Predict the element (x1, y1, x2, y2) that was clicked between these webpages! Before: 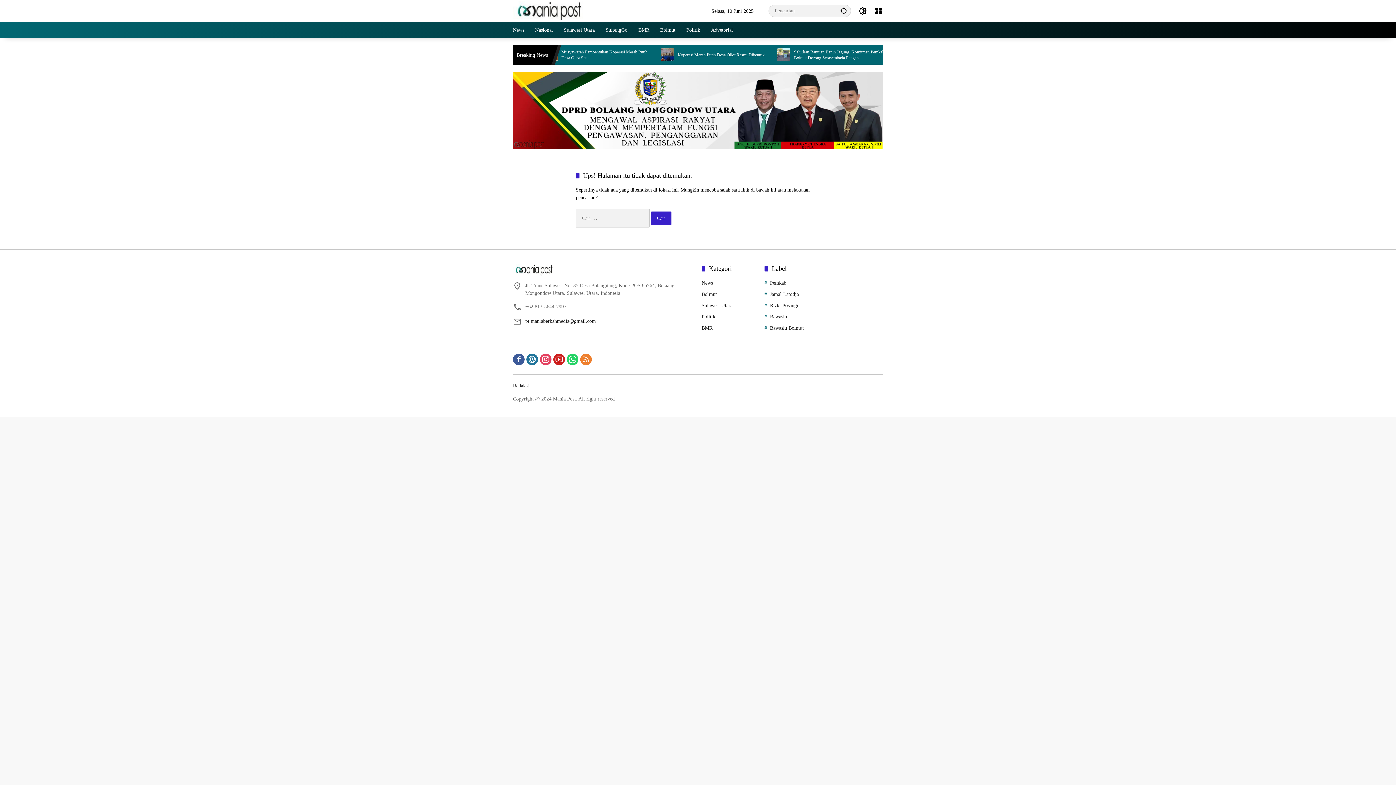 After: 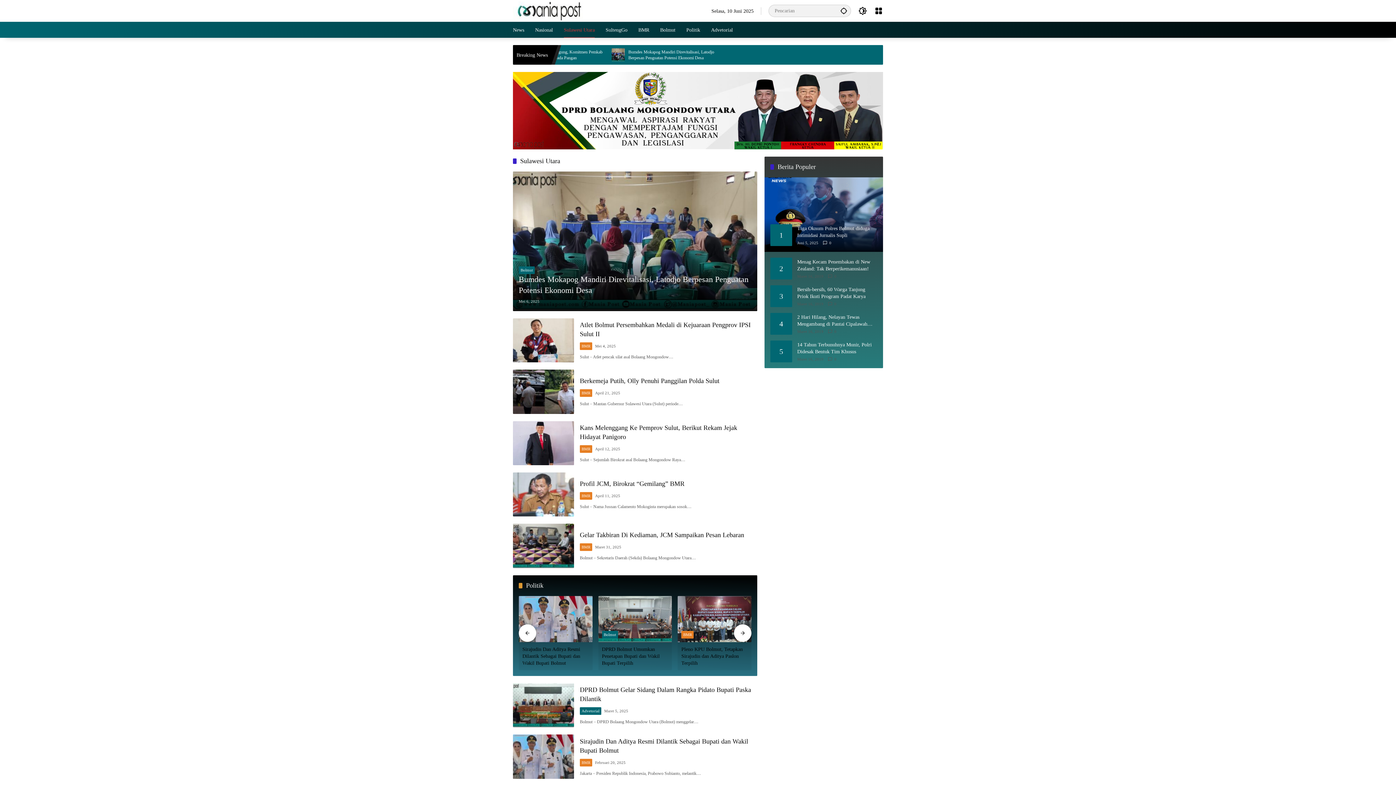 Action: label: Sulawesi Utara bbox: (701, 302, 732, 308)